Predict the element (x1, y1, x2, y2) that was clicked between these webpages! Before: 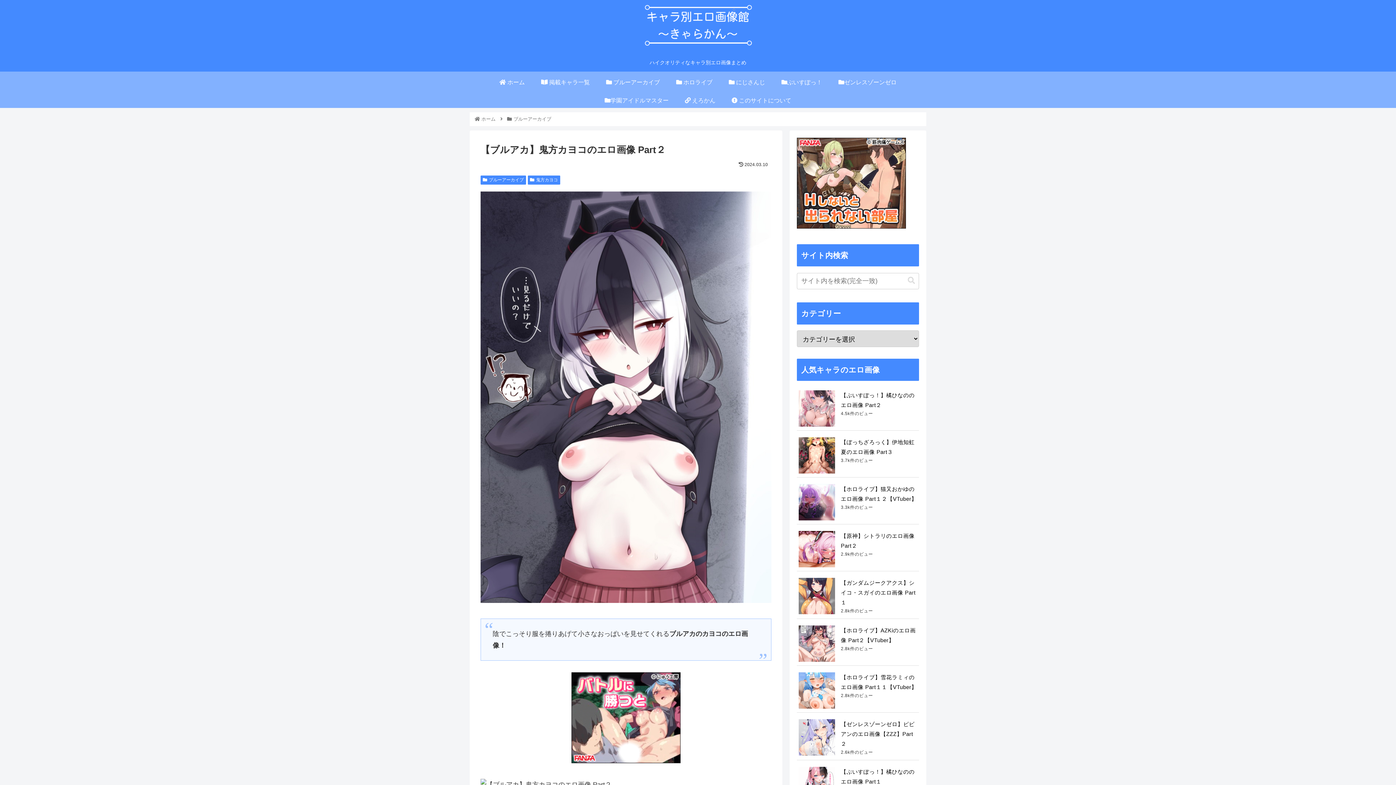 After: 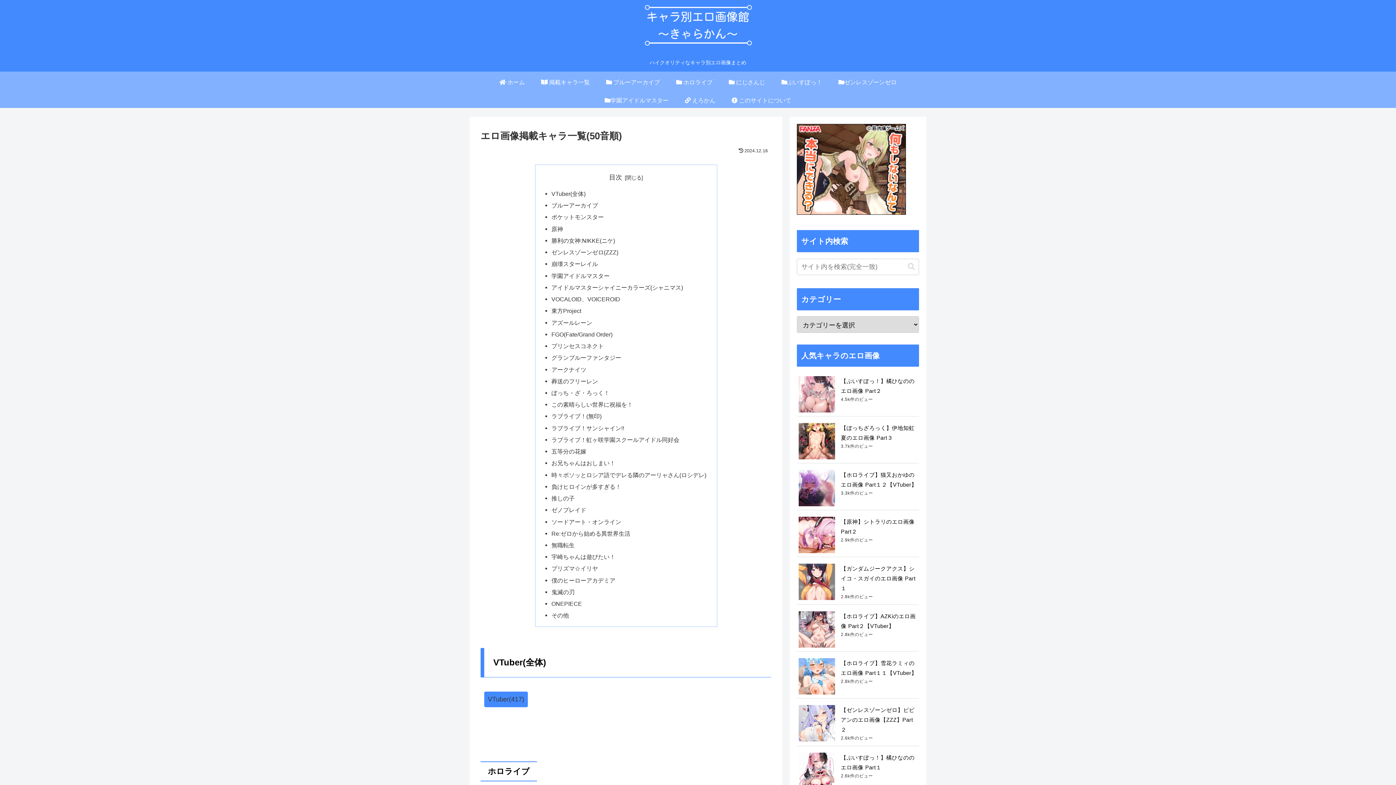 Action: bbox: (533, 71, 598, 93) label:  掲載キャラ一覧